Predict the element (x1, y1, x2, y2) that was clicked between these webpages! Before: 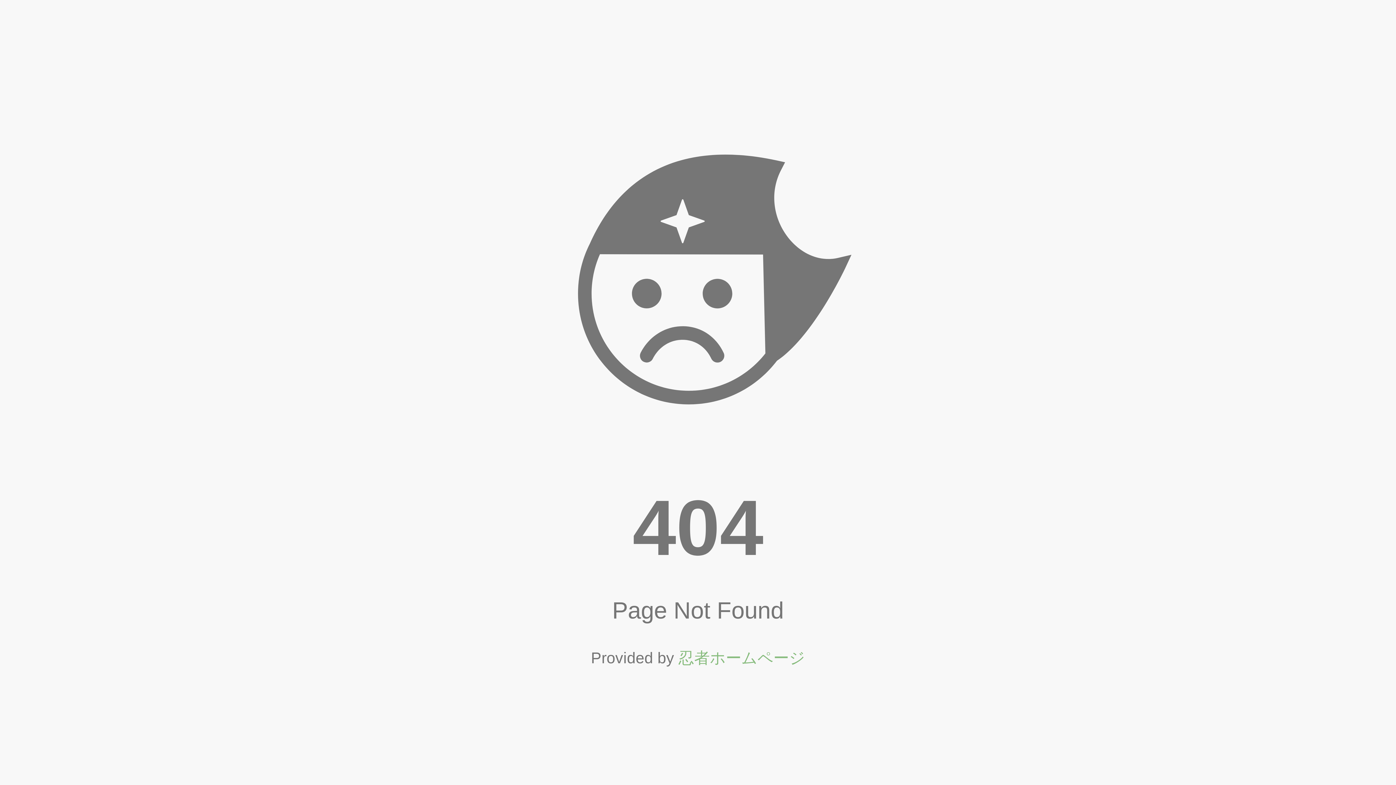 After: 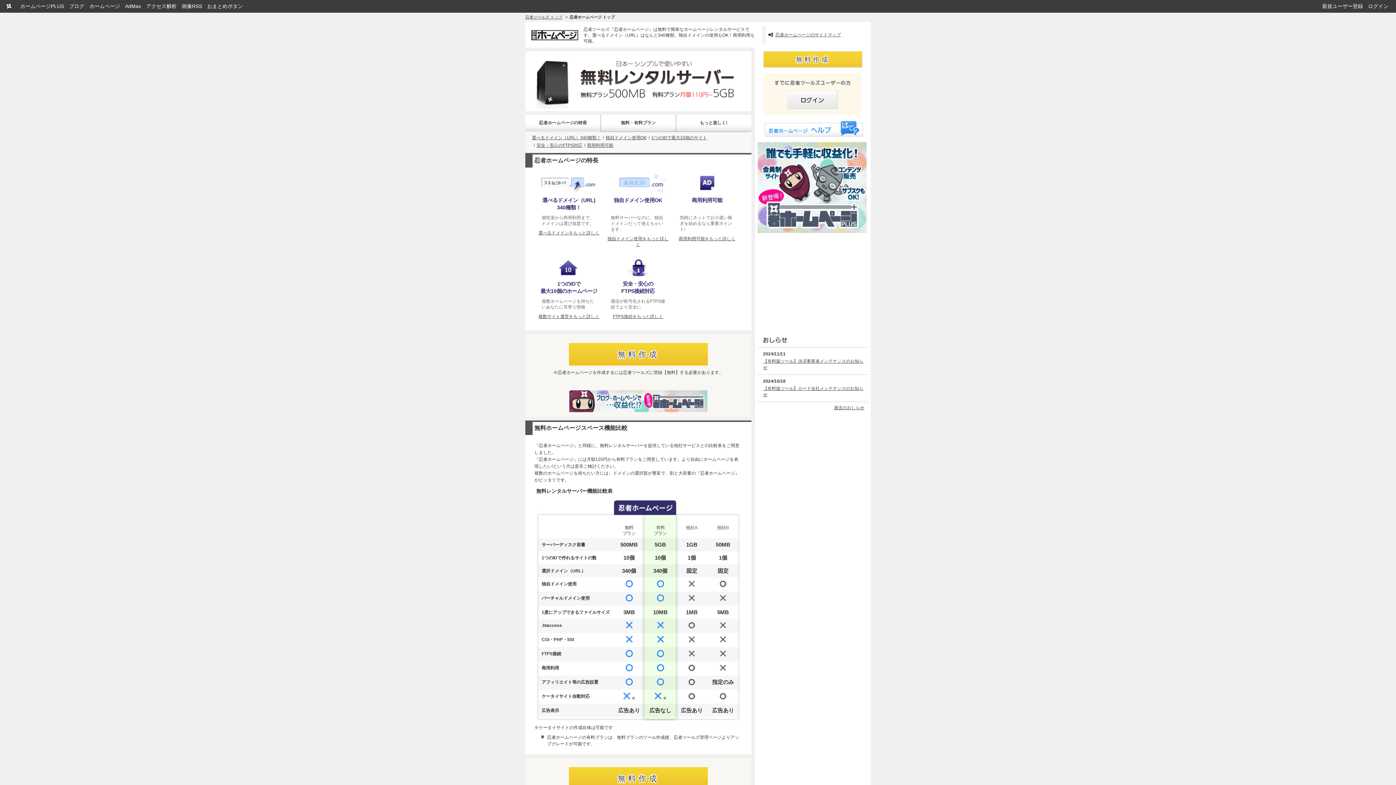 Action: bbox: (678, 649, 805, 667) label: 忍者ホームページ